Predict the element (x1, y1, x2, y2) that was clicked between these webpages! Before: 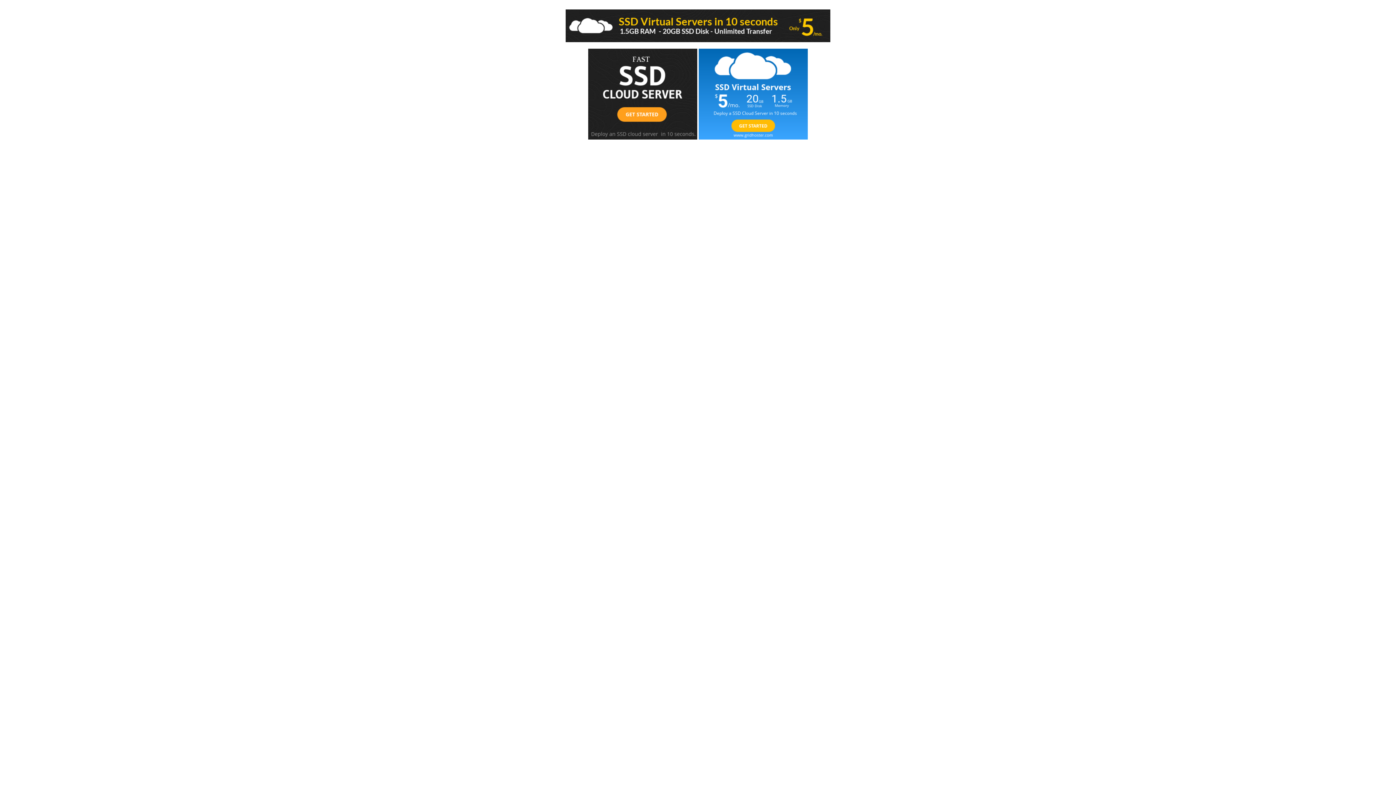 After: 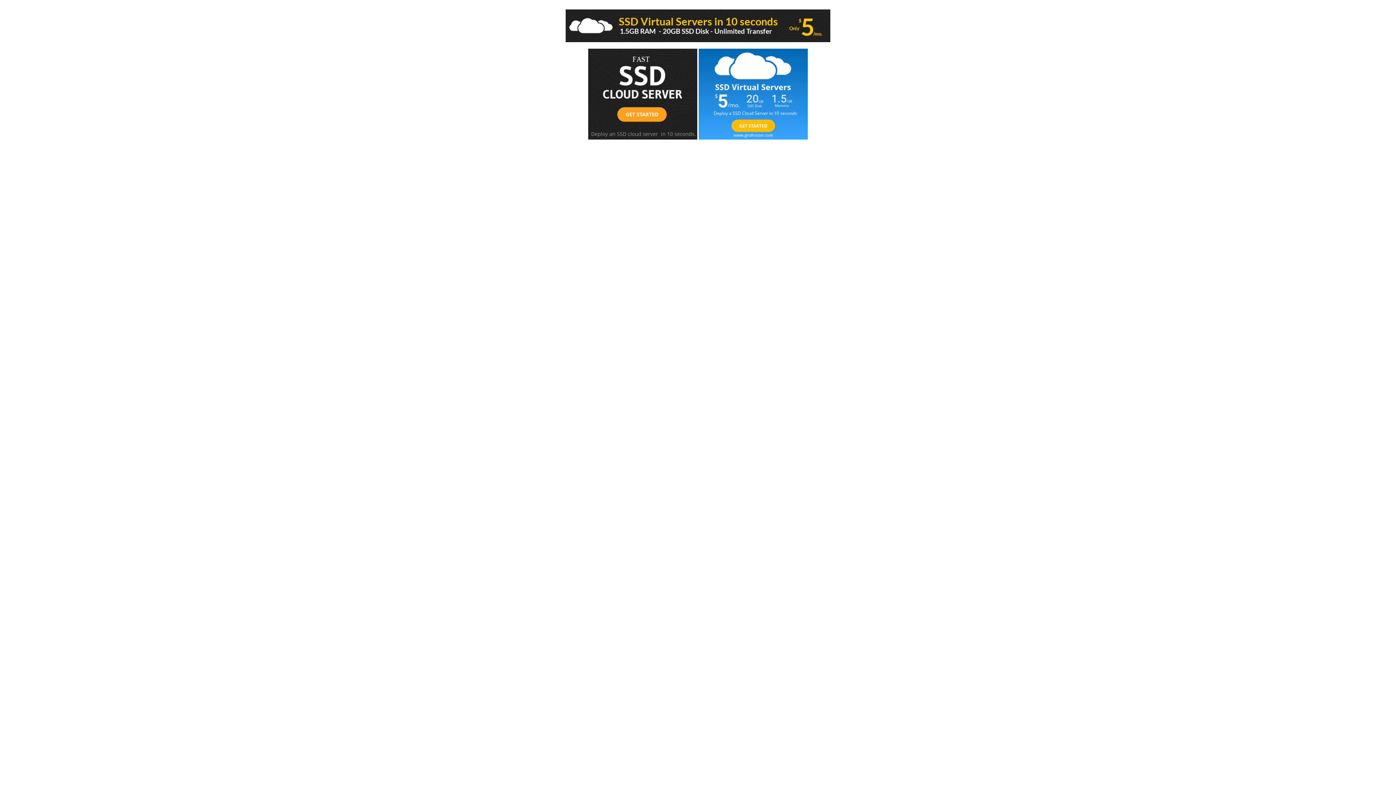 Action: bbox: (588, 134, 697, 140)